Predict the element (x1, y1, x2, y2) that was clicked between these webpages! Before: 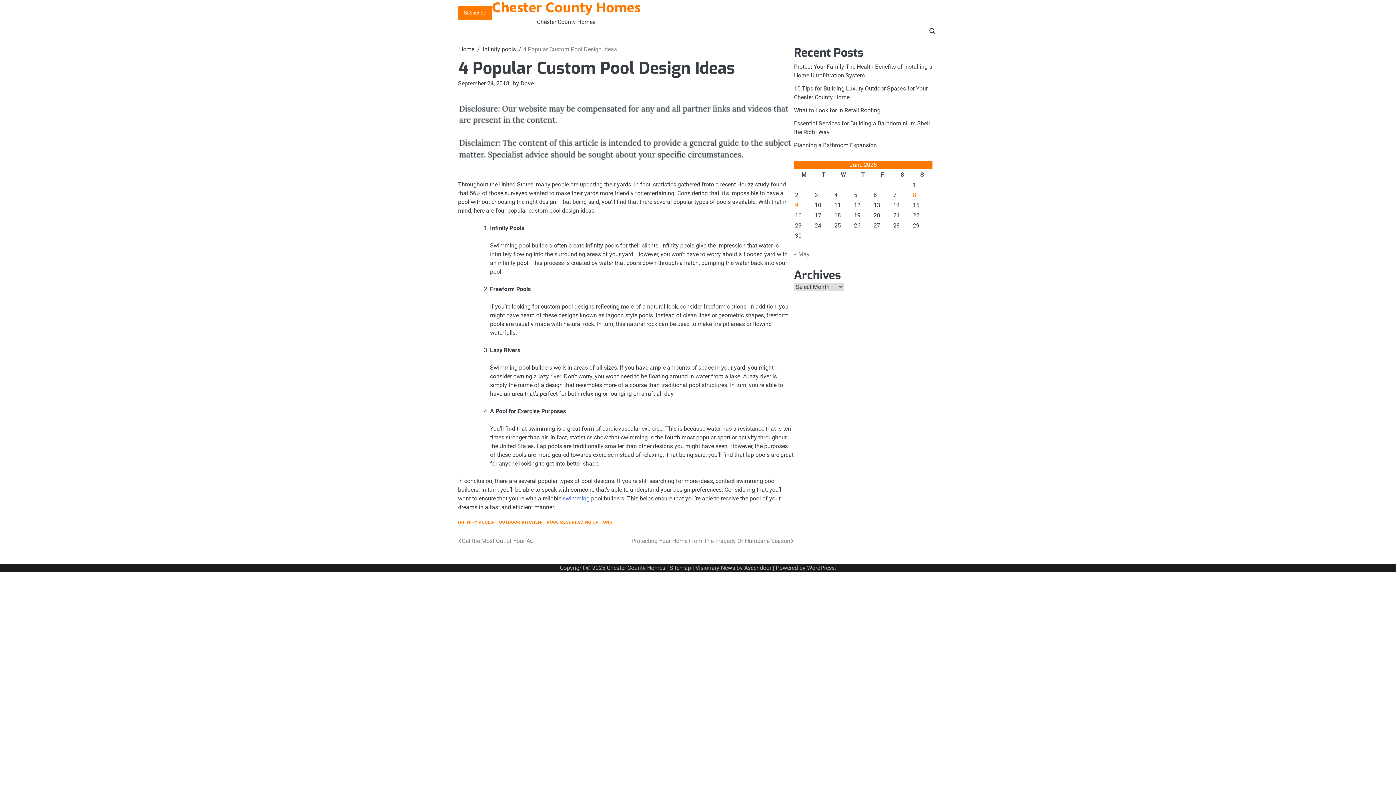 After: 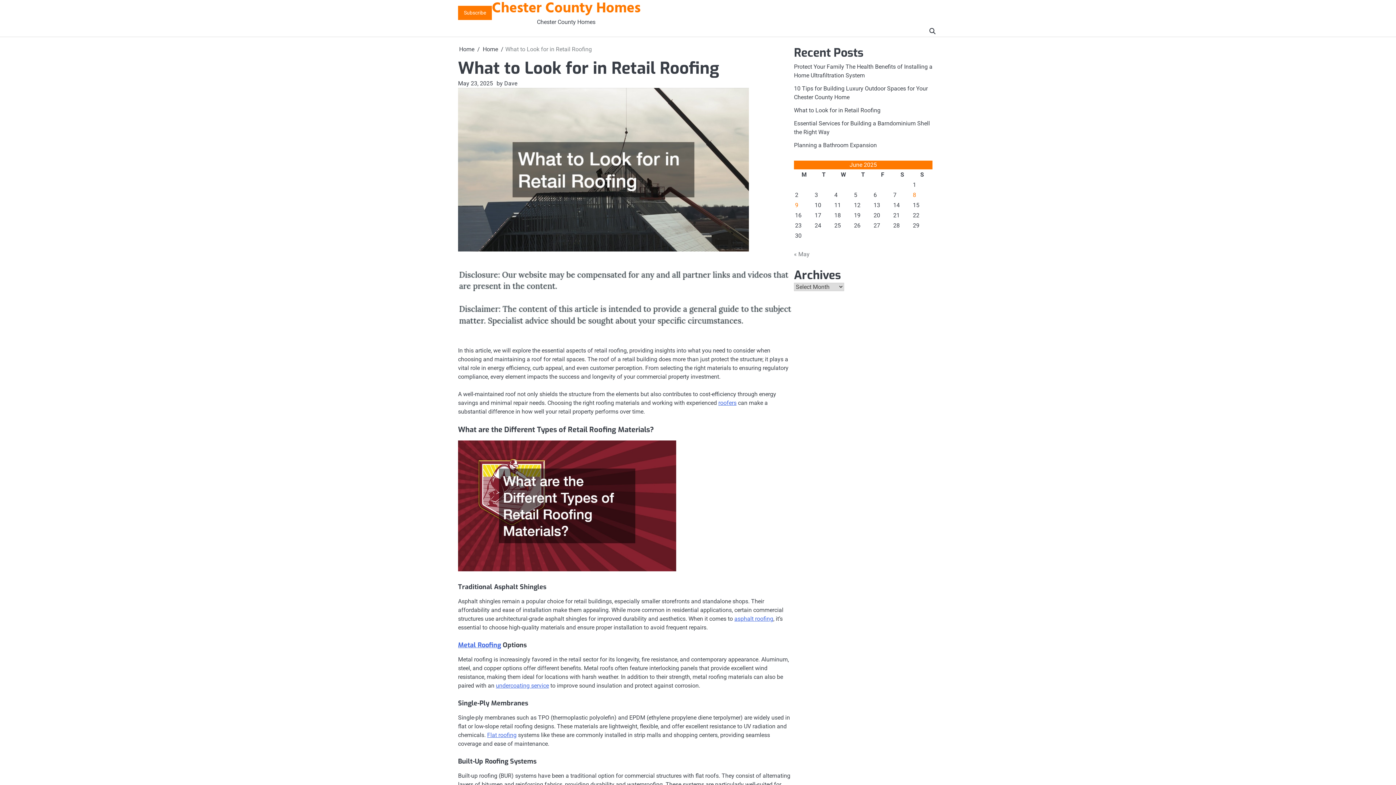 Action: label: What to Look for in Retail Roofing bbox: (794, 106, 880, 113)